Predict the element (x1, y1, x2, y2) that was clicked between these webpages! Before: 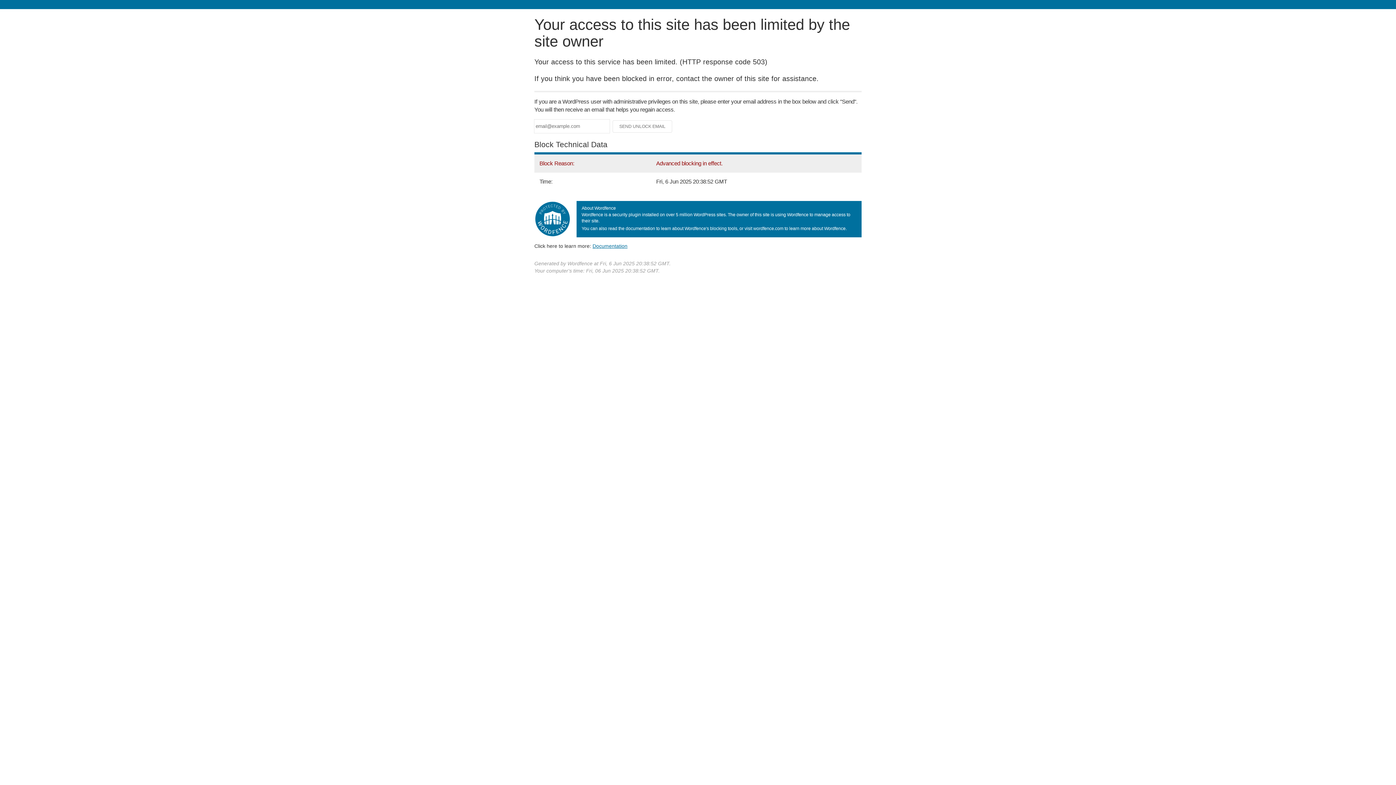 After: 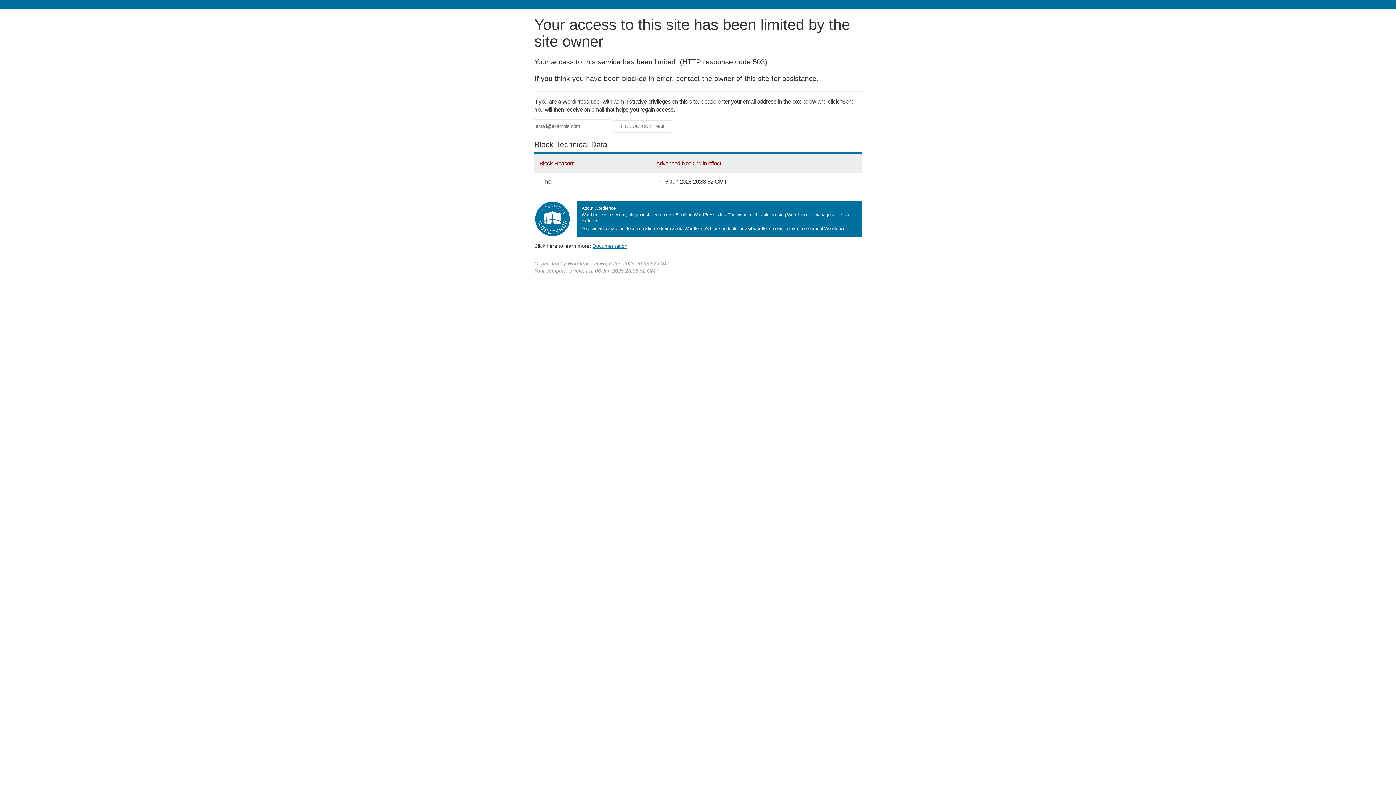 Action: bbox: (592, 243, 627, 248) label: Documentation